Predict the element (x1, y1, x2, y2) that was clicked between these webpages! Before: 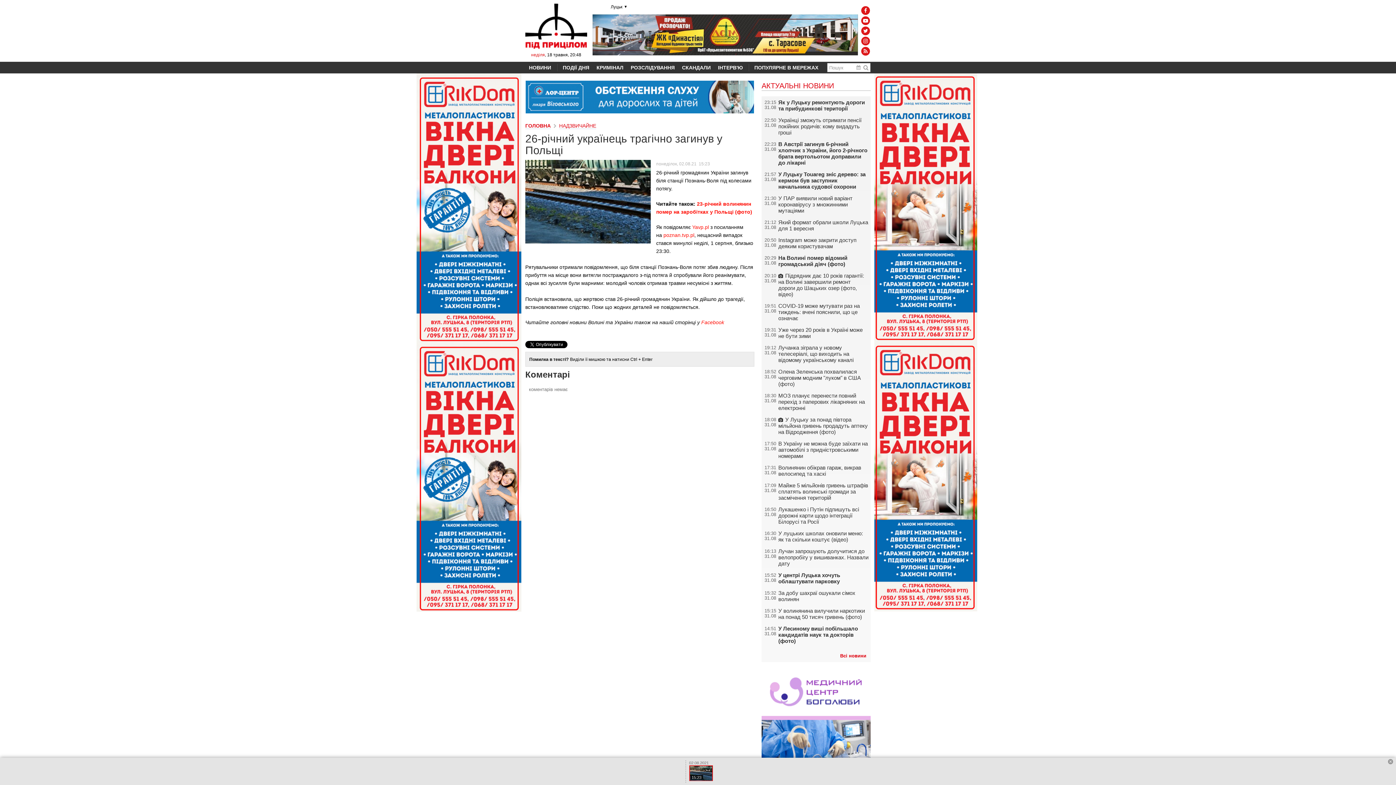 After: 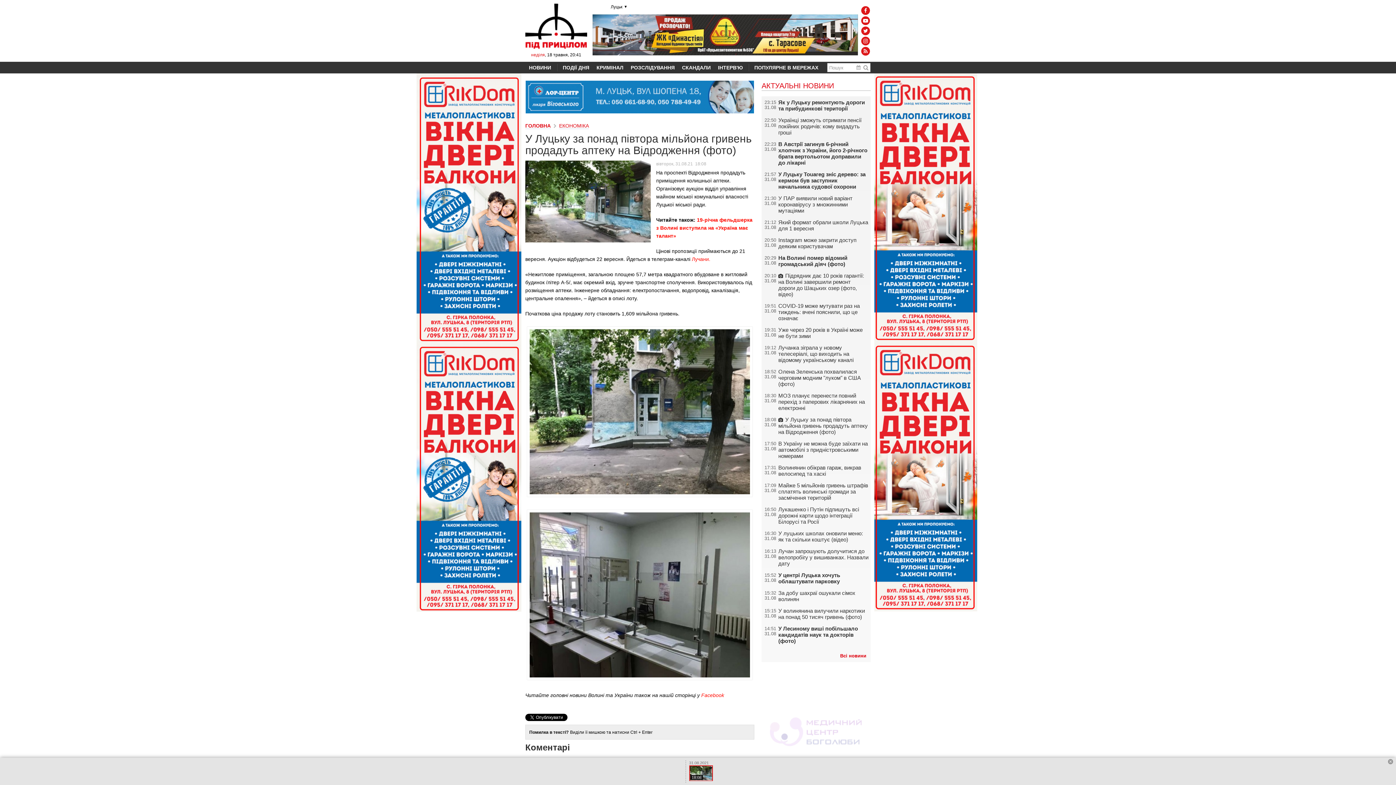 Action: label: У Луцьку за понад півтора мільйона гривень продадуть аптеку на Відродження (фото) bbox: (778, 416, 868, 435)